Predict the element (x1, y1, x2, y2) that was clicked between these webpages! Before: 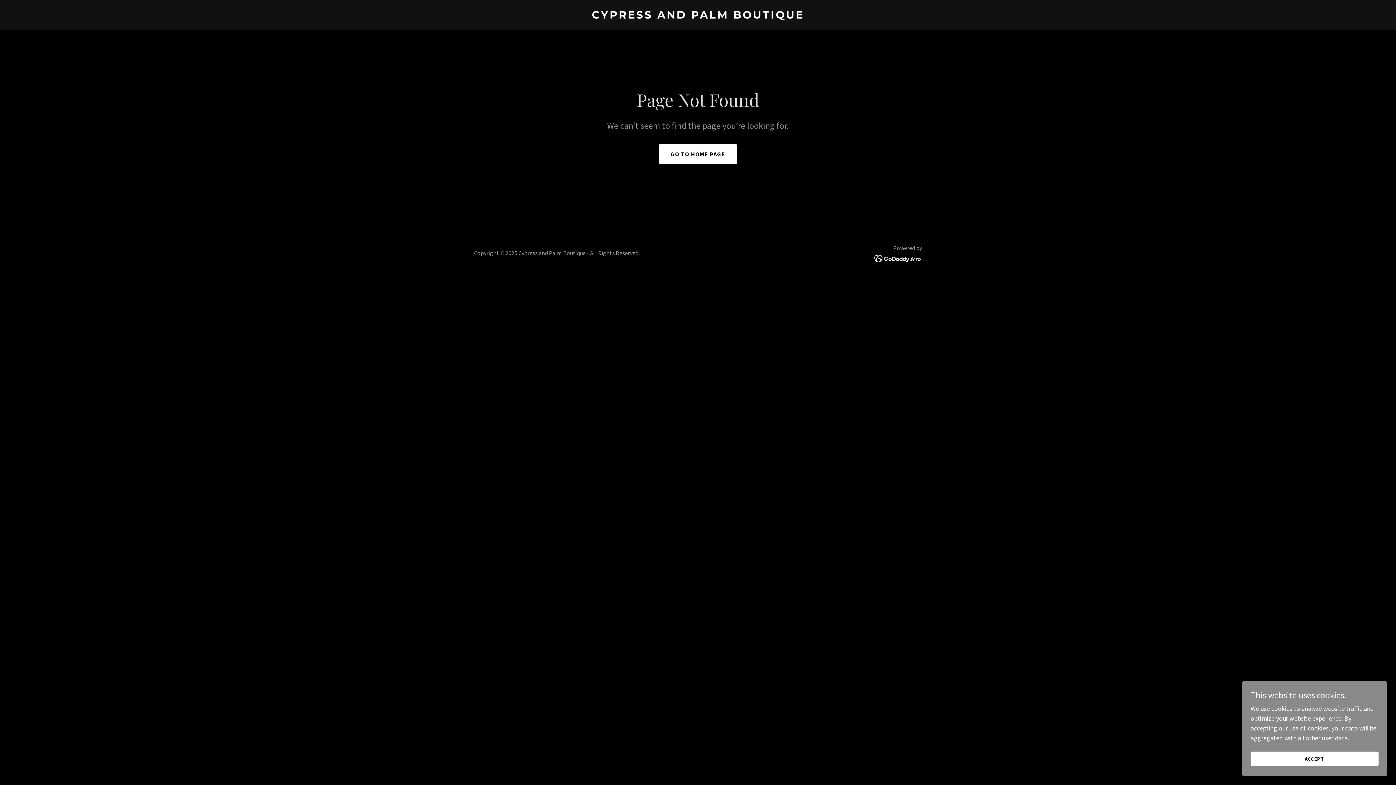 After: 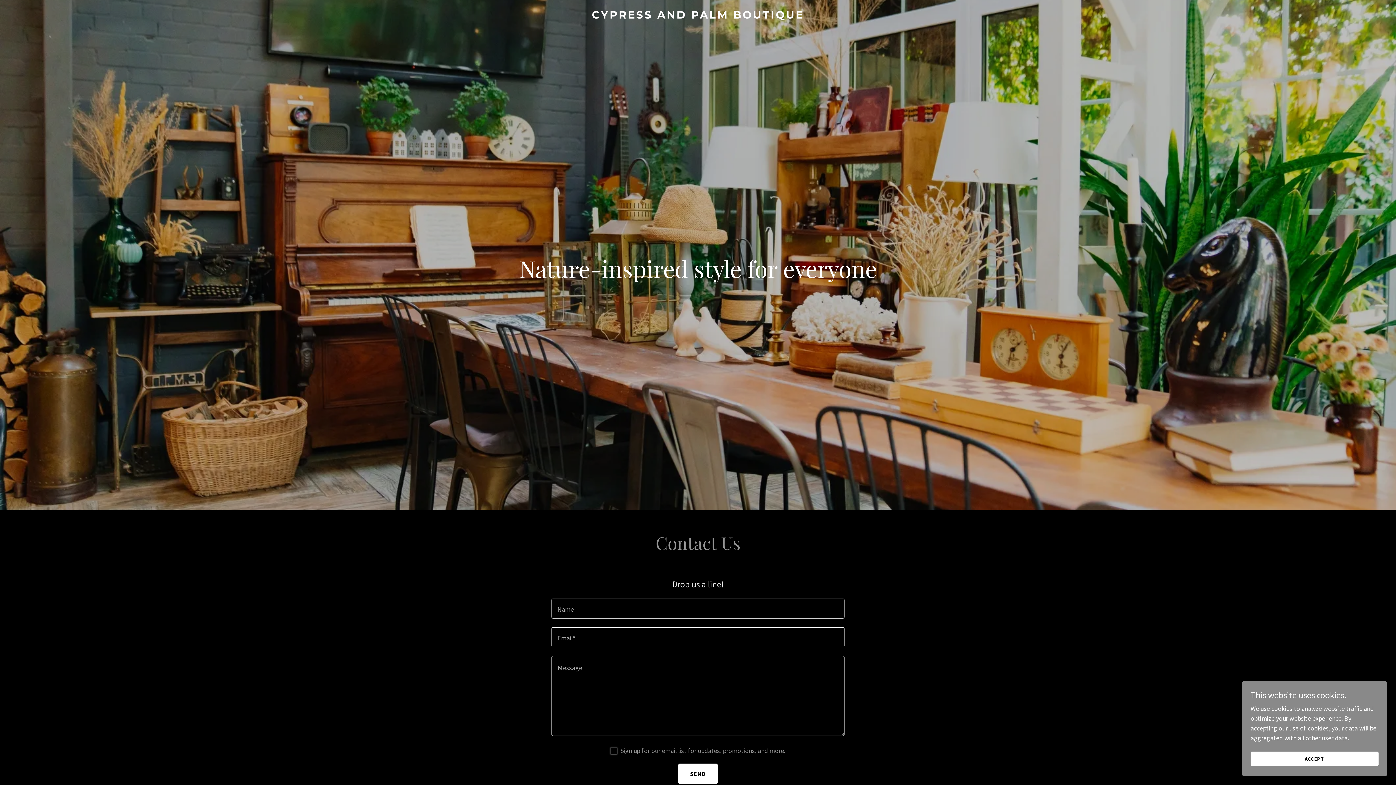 Action: bbox: (659, 144, 737, 164) label: GO TO HOME PAGE